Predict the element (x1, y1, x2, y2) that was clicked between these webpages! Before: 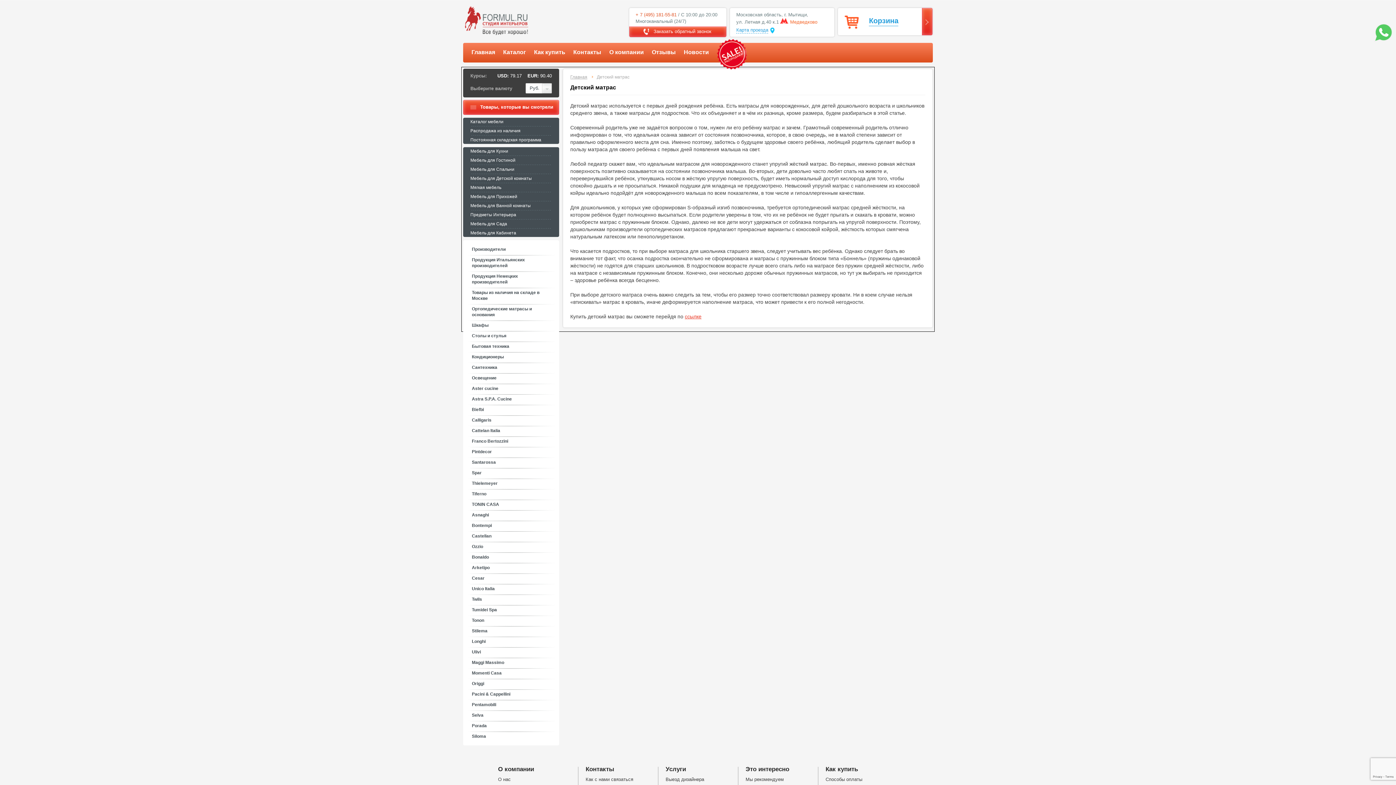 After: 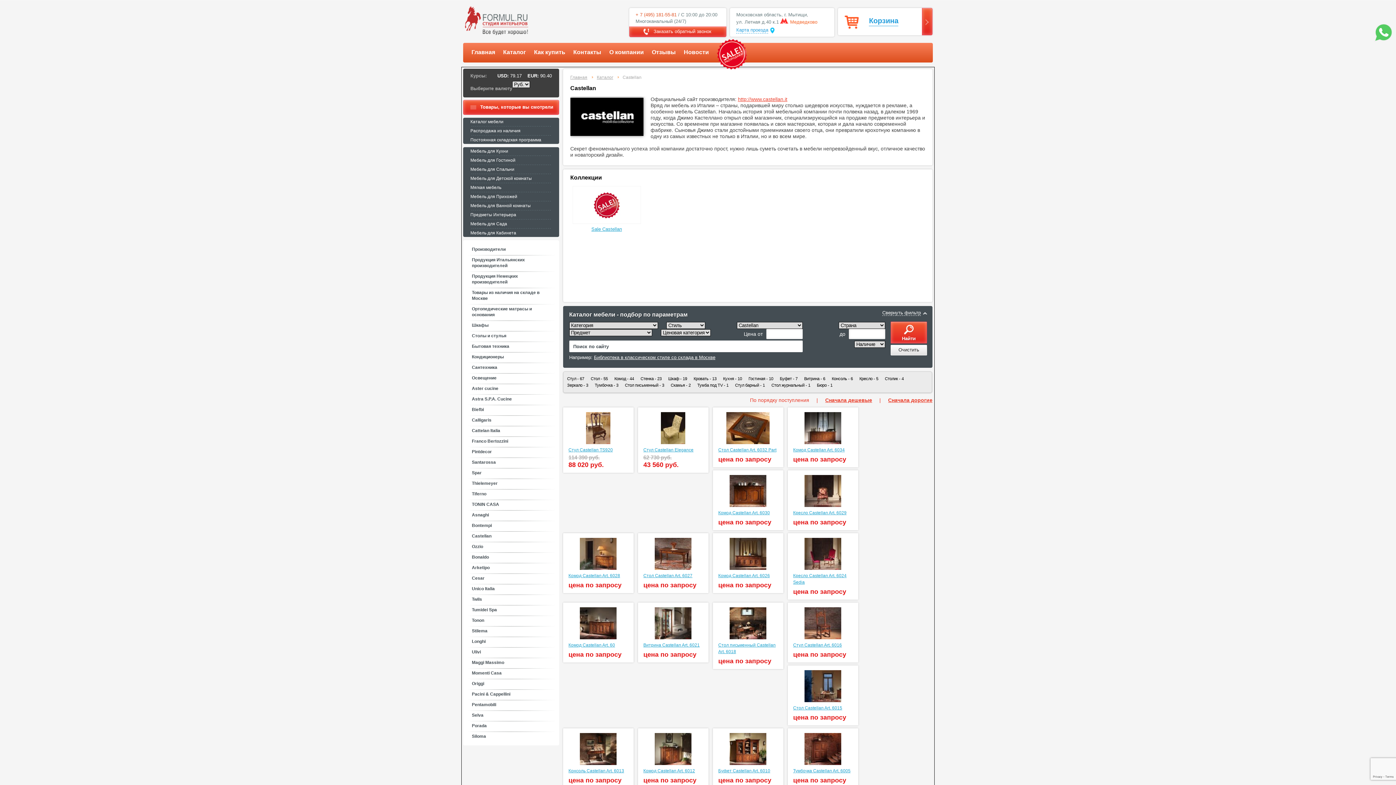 Action: label: Castellan bbox: (464, 532, 557, 540)